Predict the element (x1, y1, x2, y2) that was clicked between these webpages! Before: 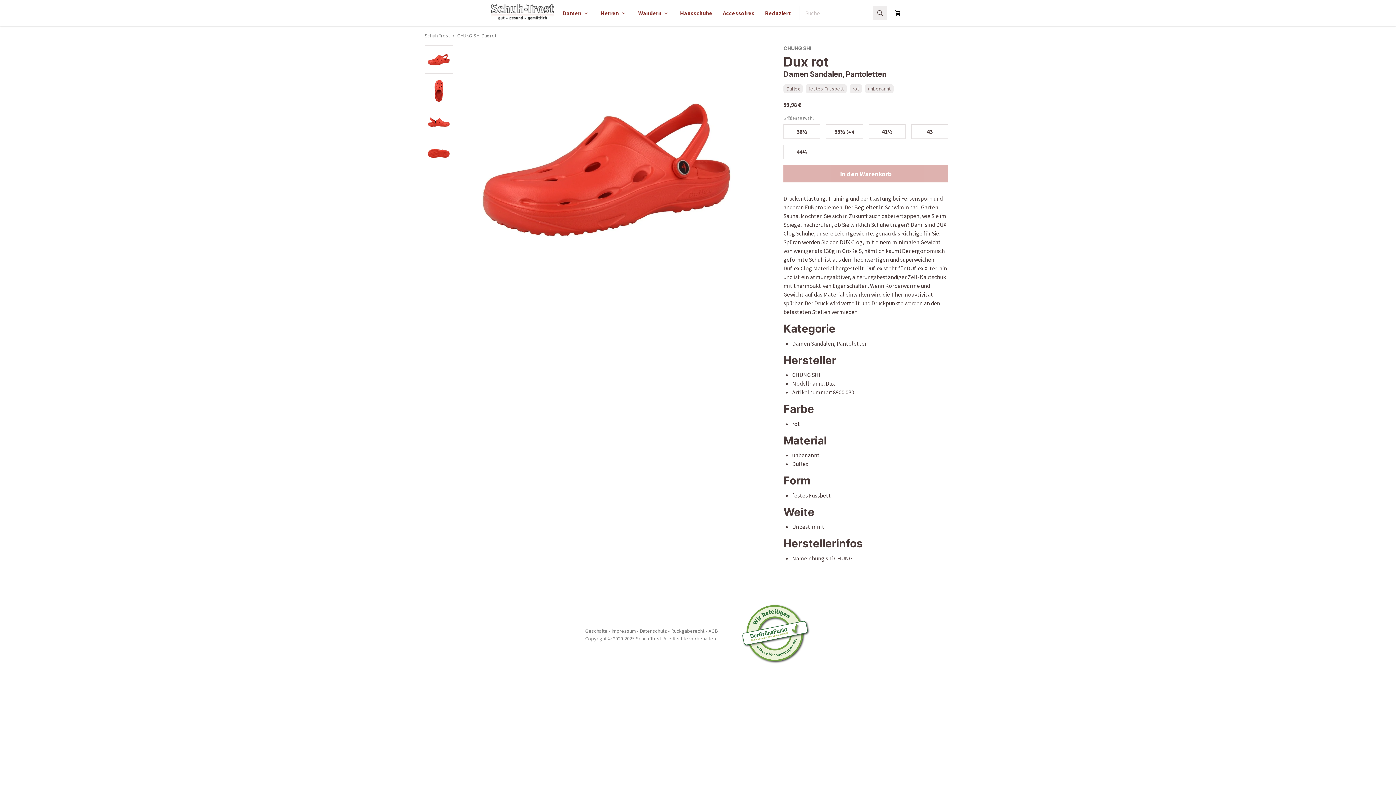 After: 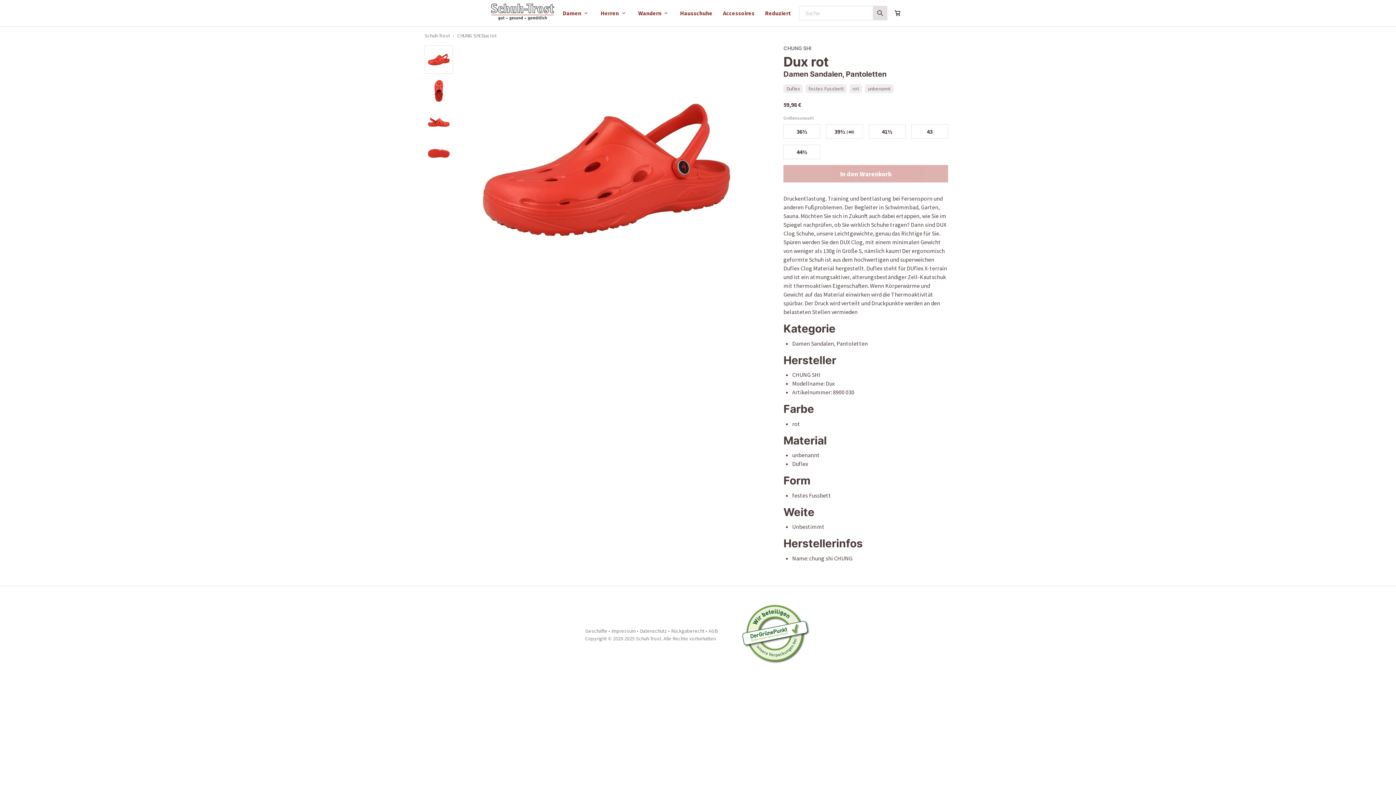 Action: label: Suchen bbox: (873, 5, 887, 20)